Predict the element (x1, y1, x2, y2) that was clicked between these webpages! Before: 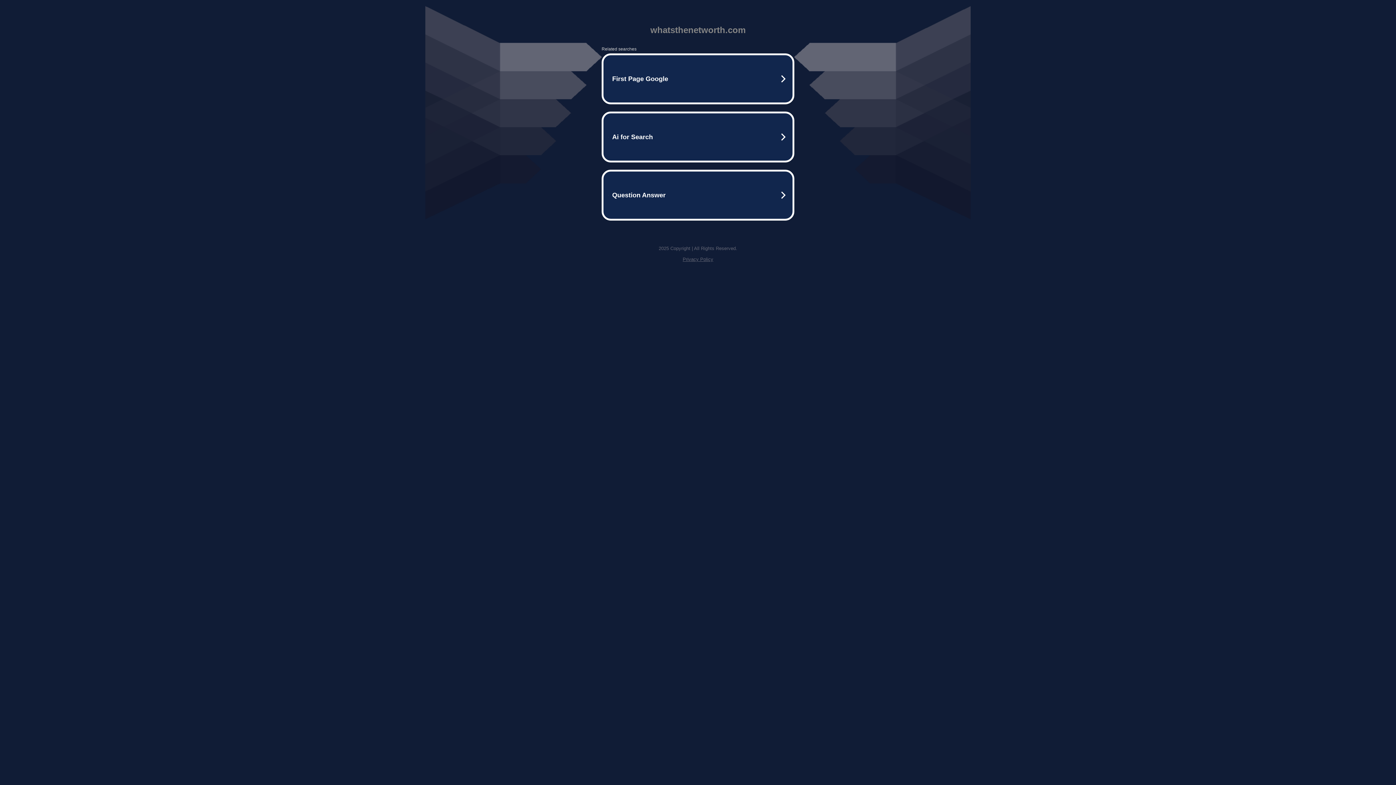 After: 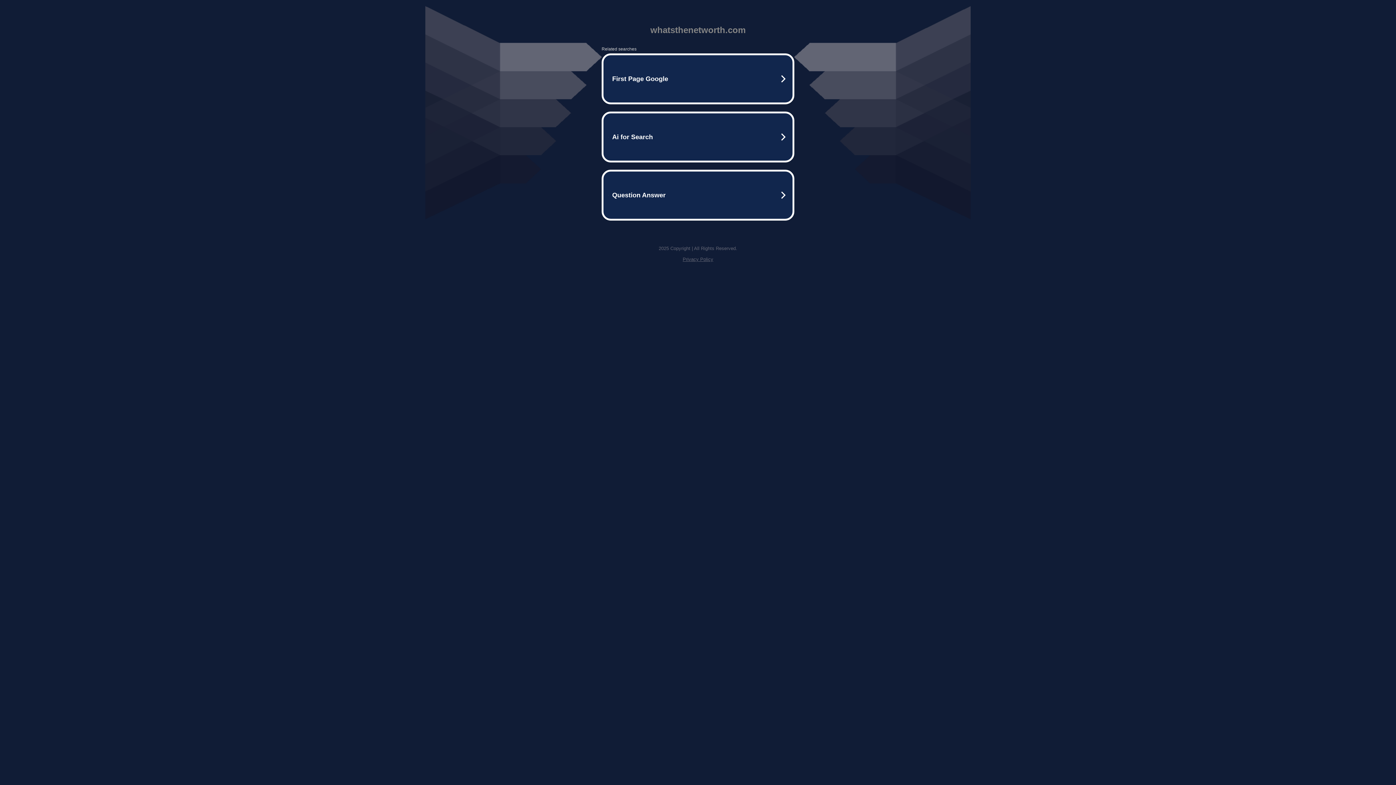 Action: label: Privacy Policy bbox: (682, 256, 713, 262)